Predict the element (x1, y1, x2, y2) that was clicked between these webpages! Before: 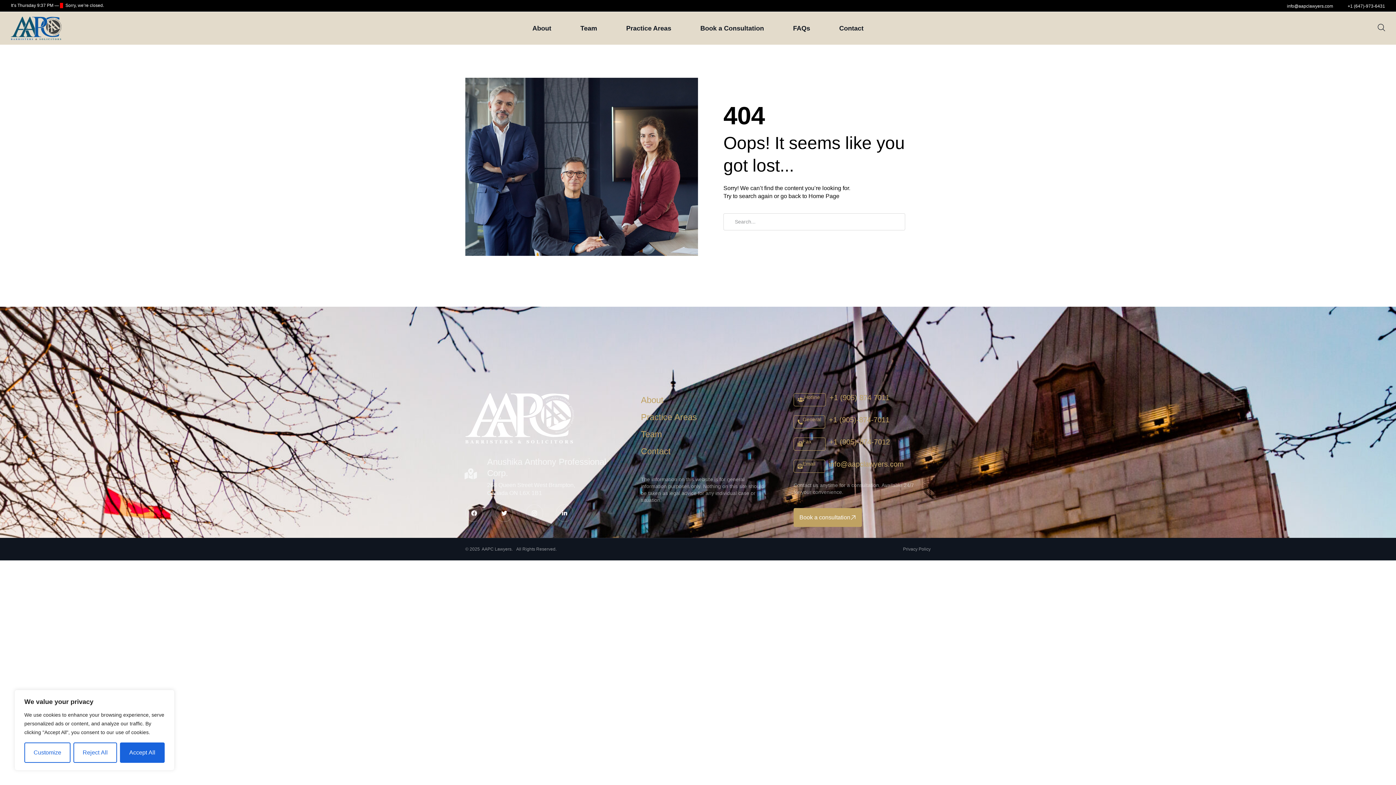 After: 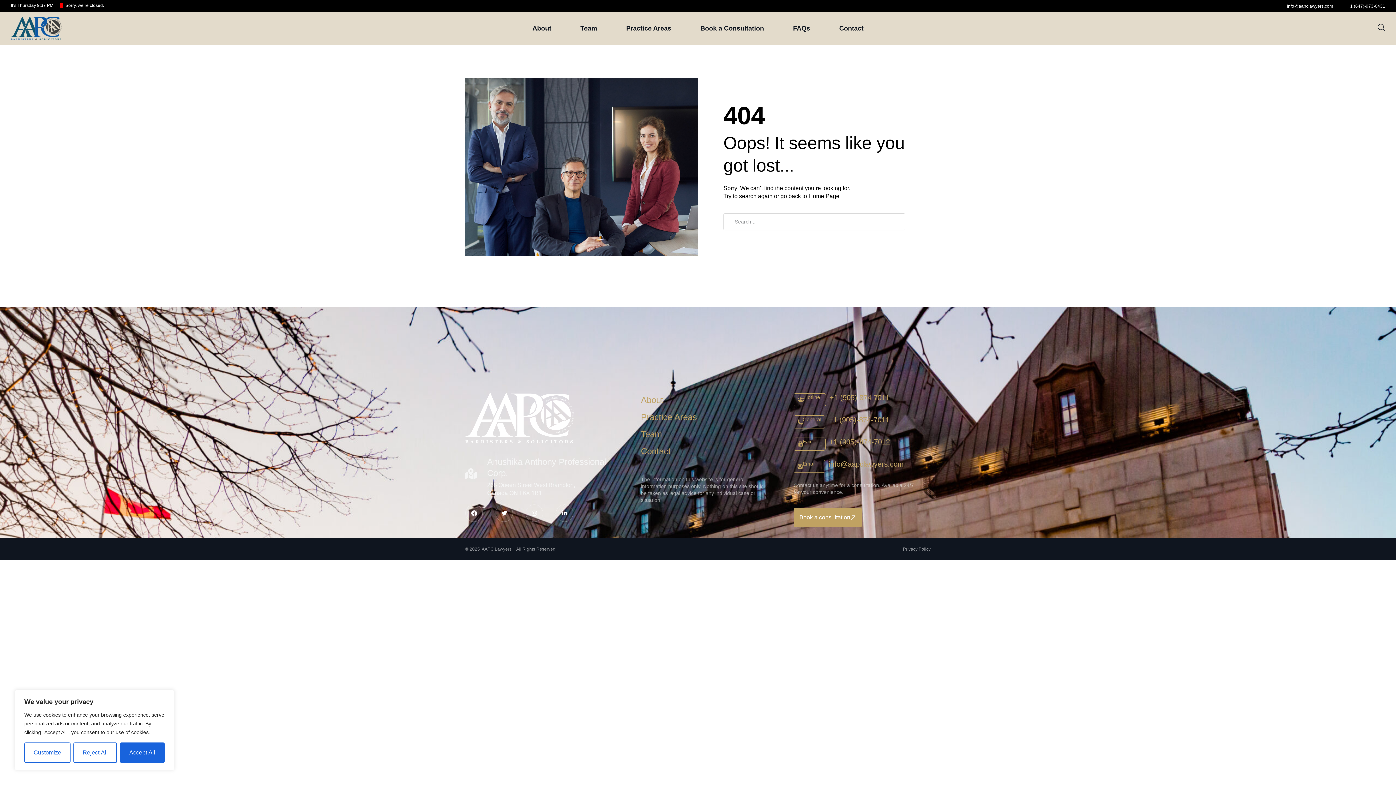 Action: bbox: (829, 460, 903, 468) label: info@aapclawyers.com